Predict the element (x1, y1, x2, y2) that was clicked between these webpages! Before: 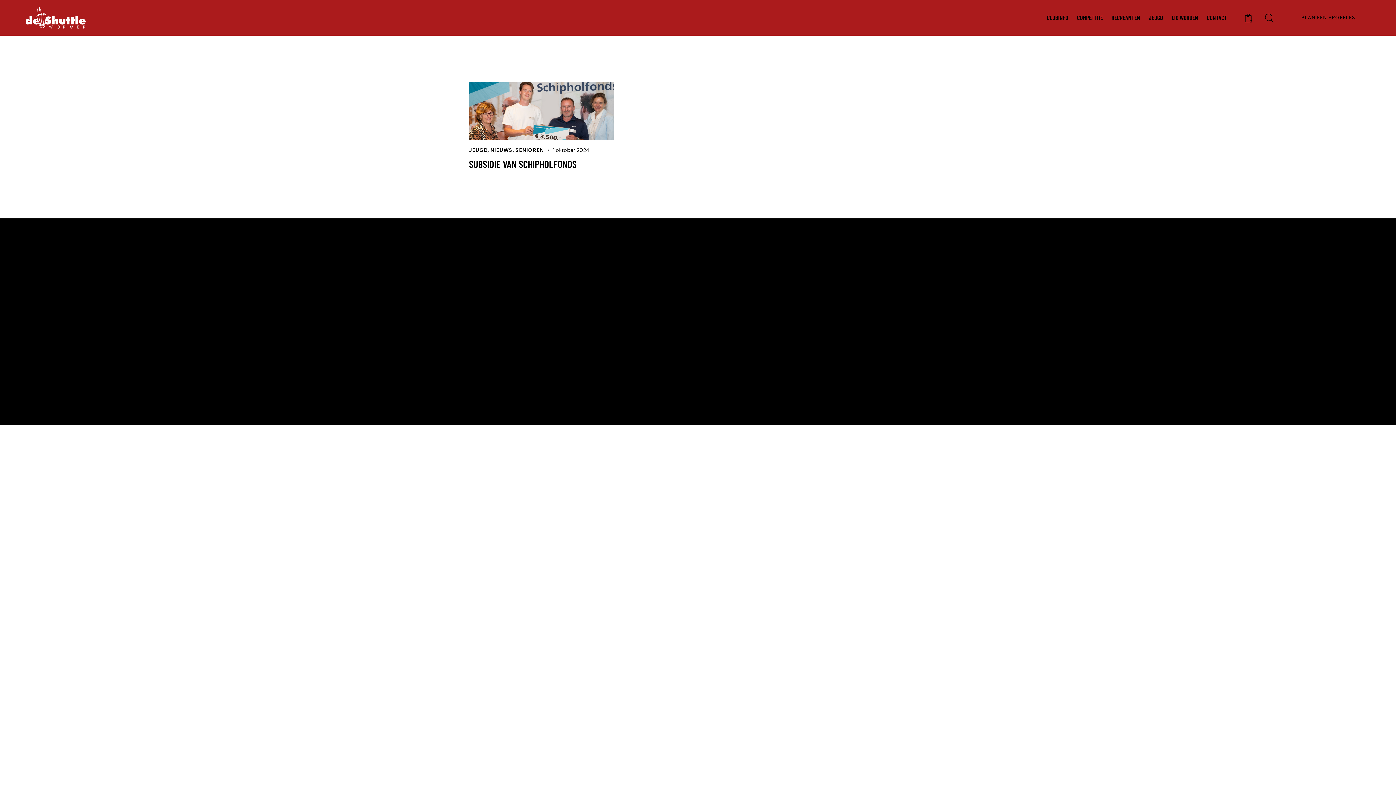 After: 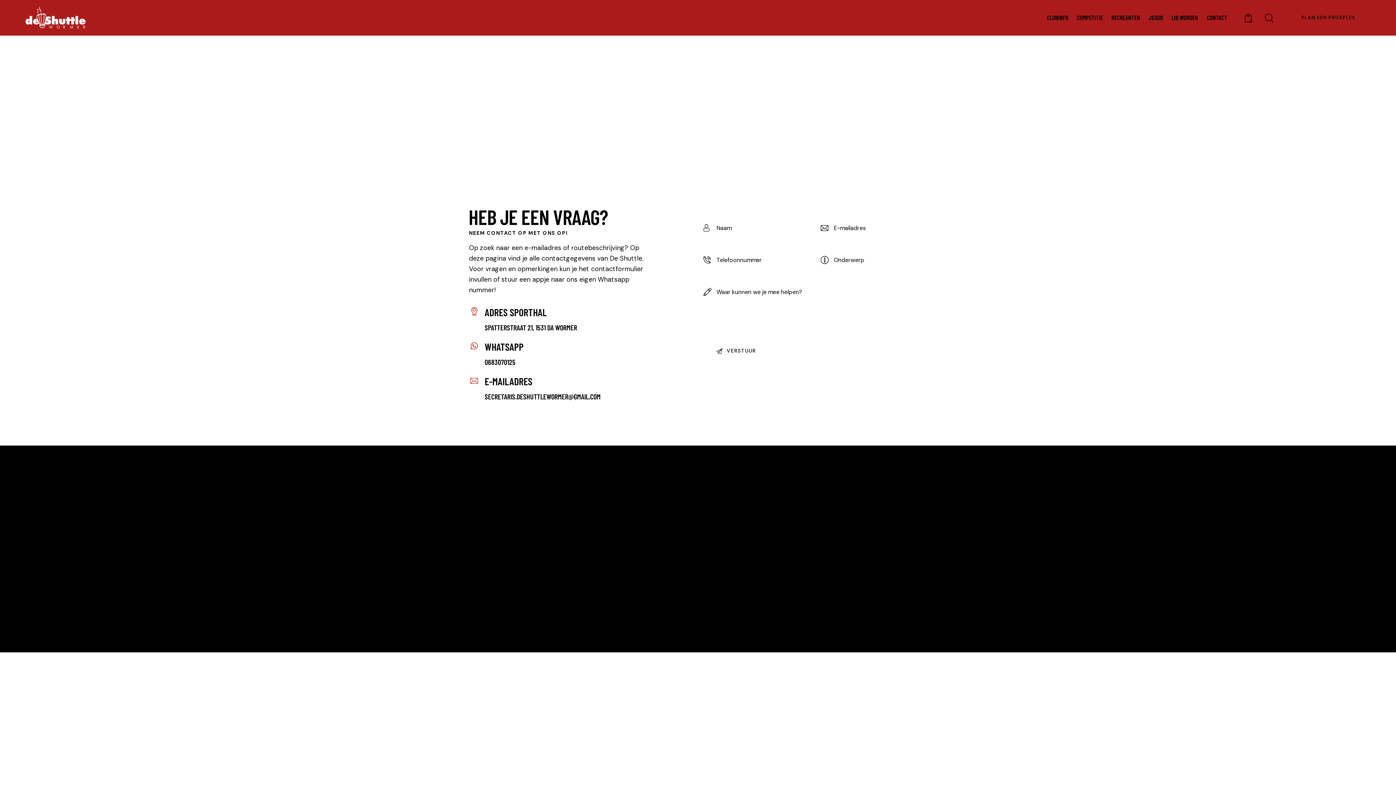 Action: label: Contact bbox: (744, 356, 768, 367)